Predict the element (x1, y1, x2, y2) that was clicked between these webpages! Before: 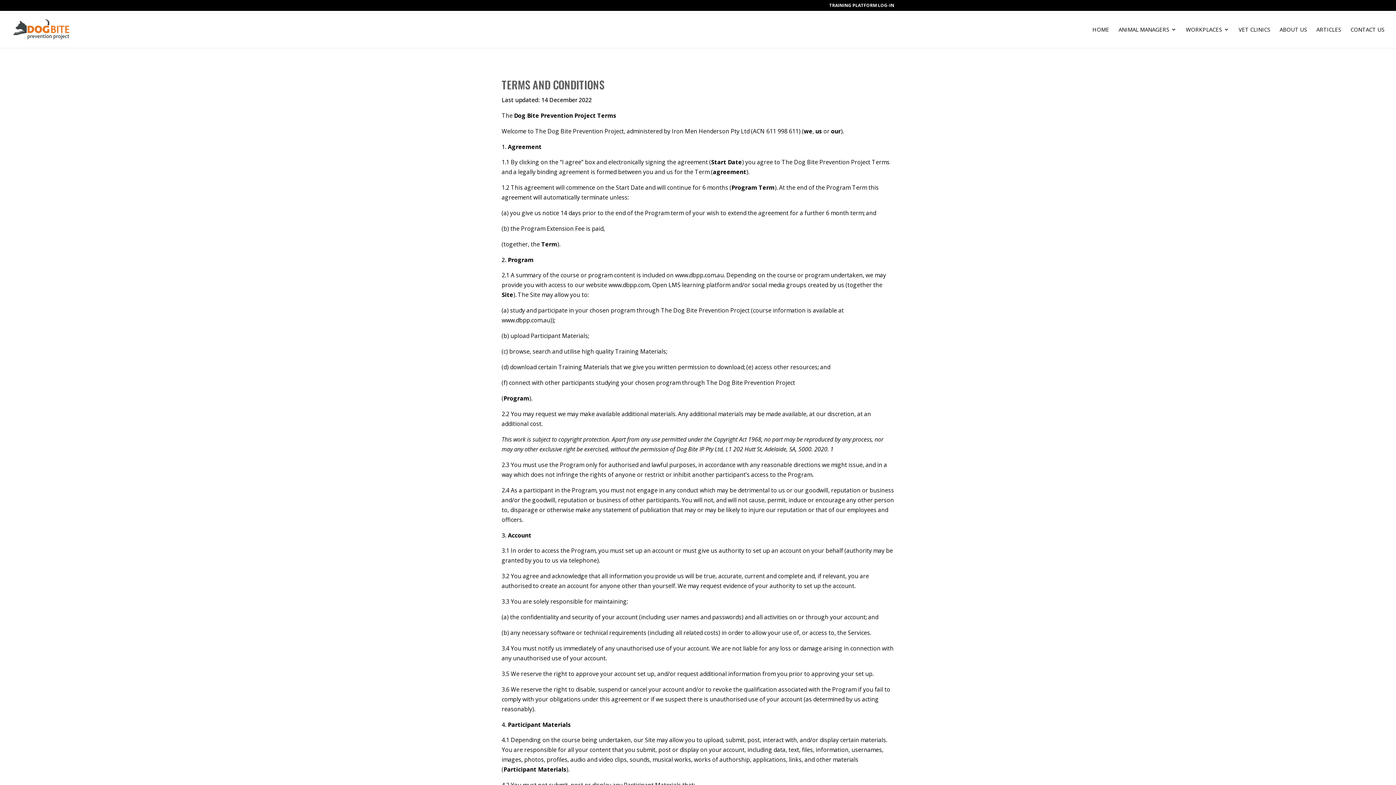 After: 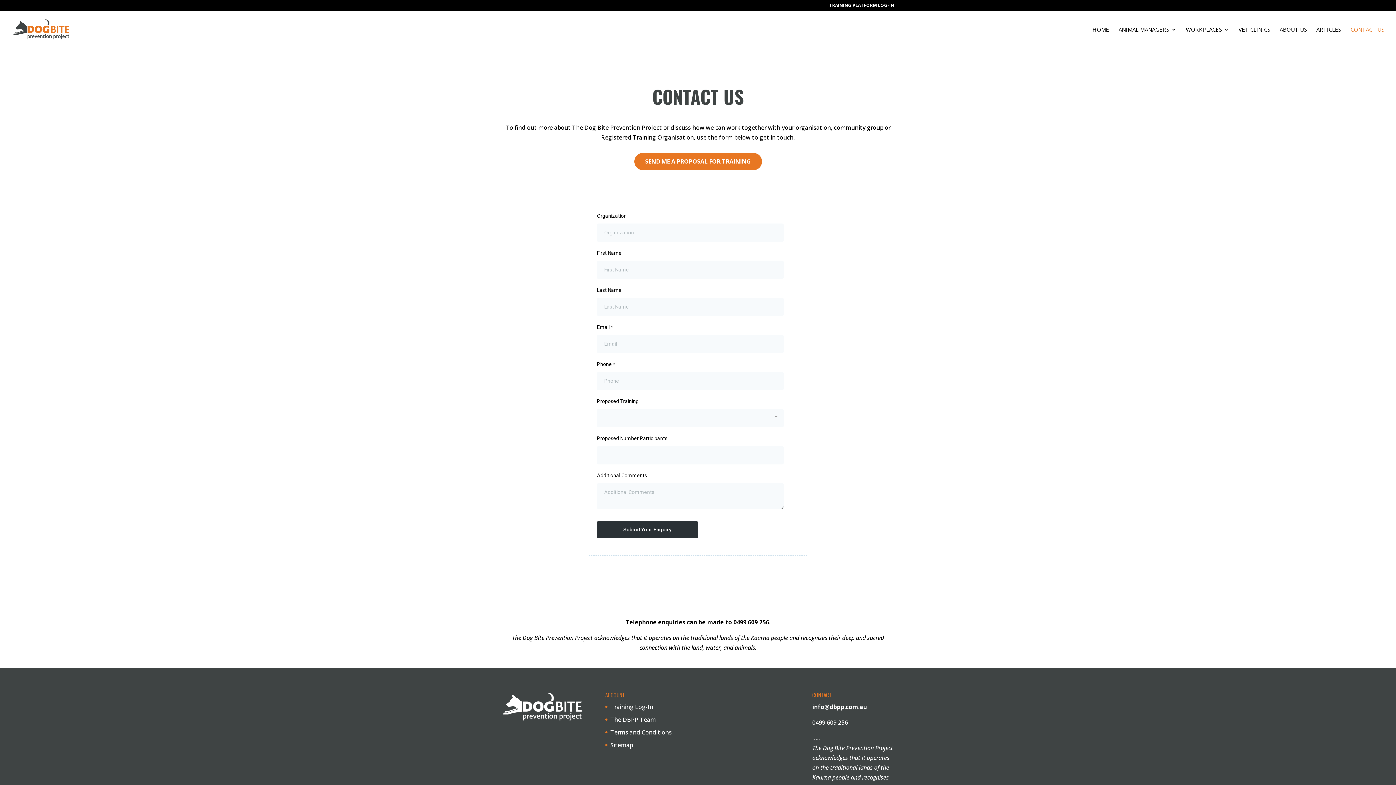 Action: bbox: (1350, 26, 1384, 48) label: CONTACT US